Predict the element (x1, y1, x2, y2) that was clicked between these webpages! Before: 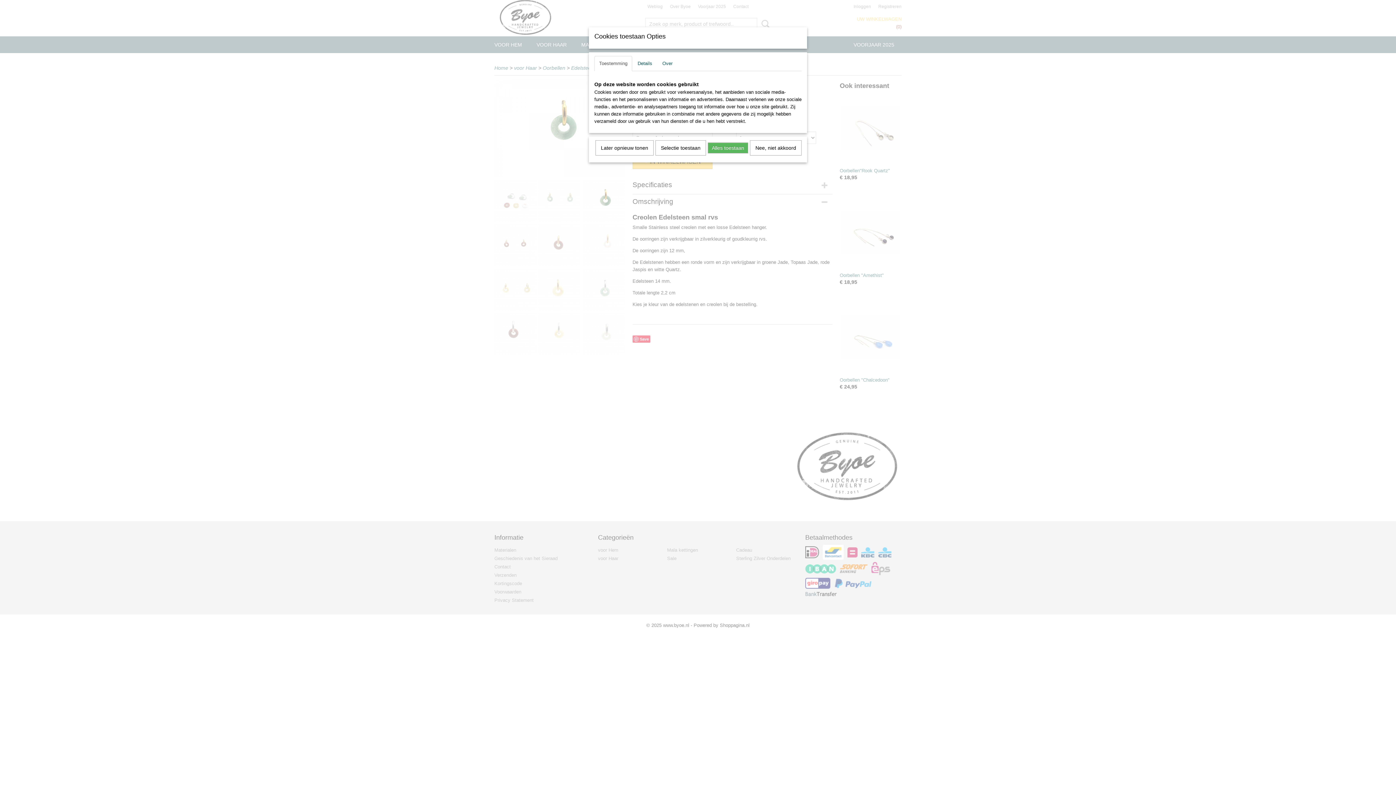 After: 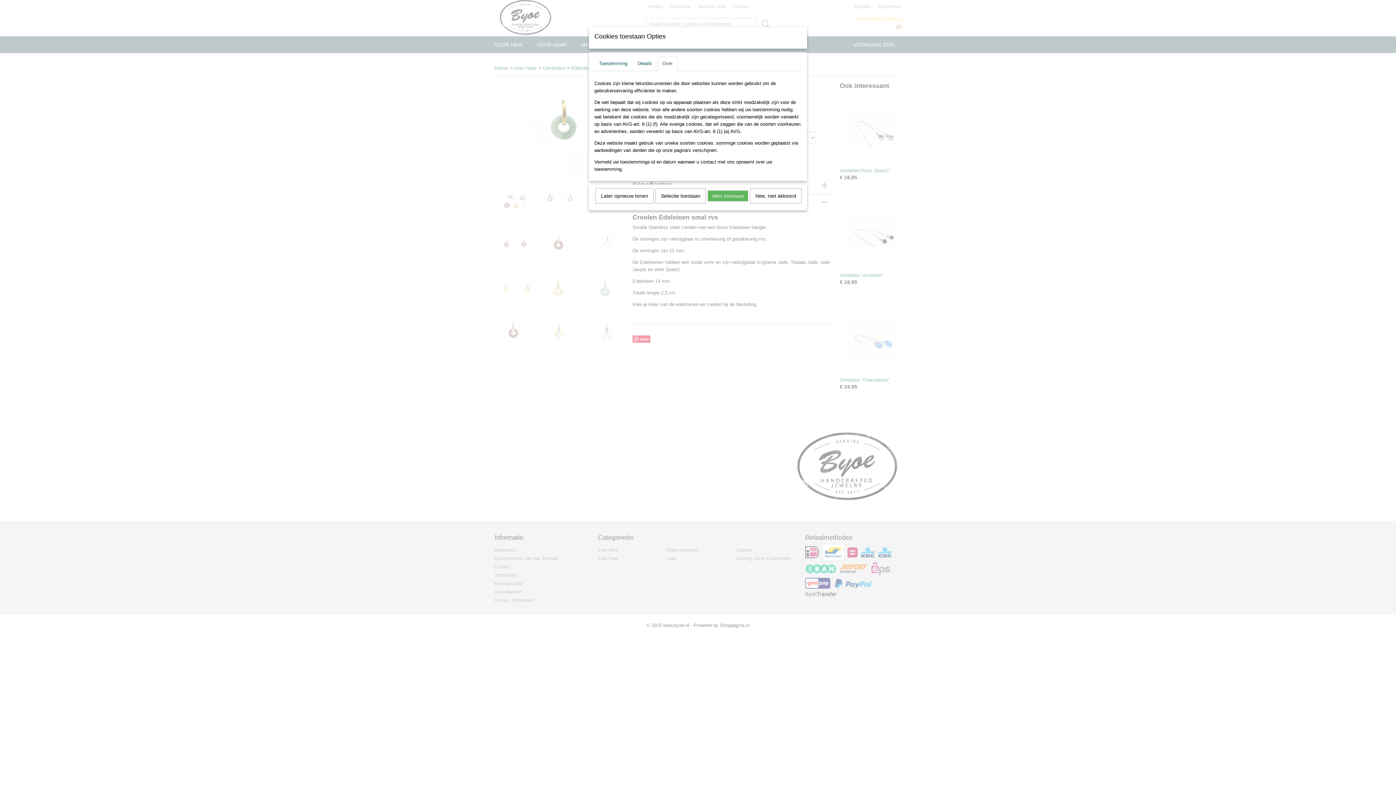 Action: bbox: (657, 56, 677, 71) label: Over